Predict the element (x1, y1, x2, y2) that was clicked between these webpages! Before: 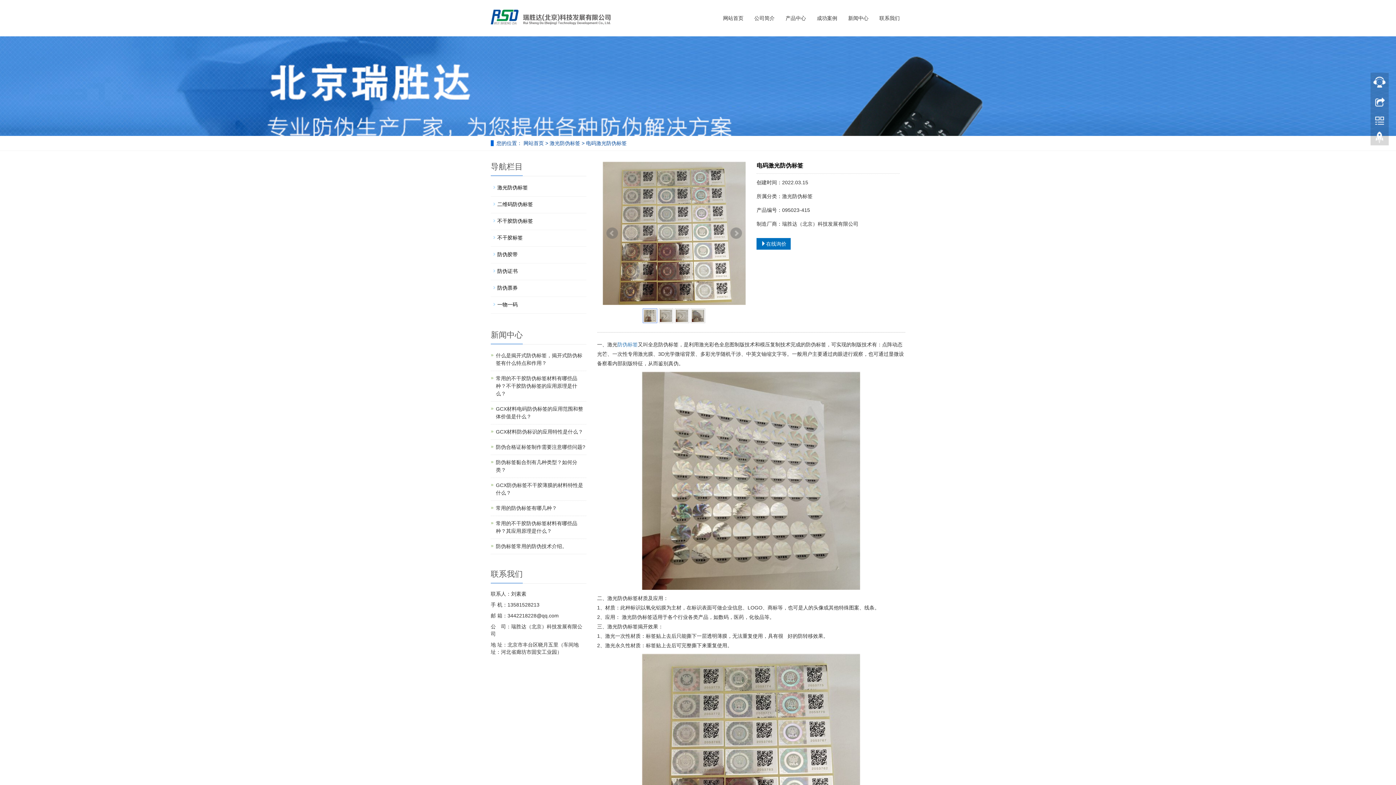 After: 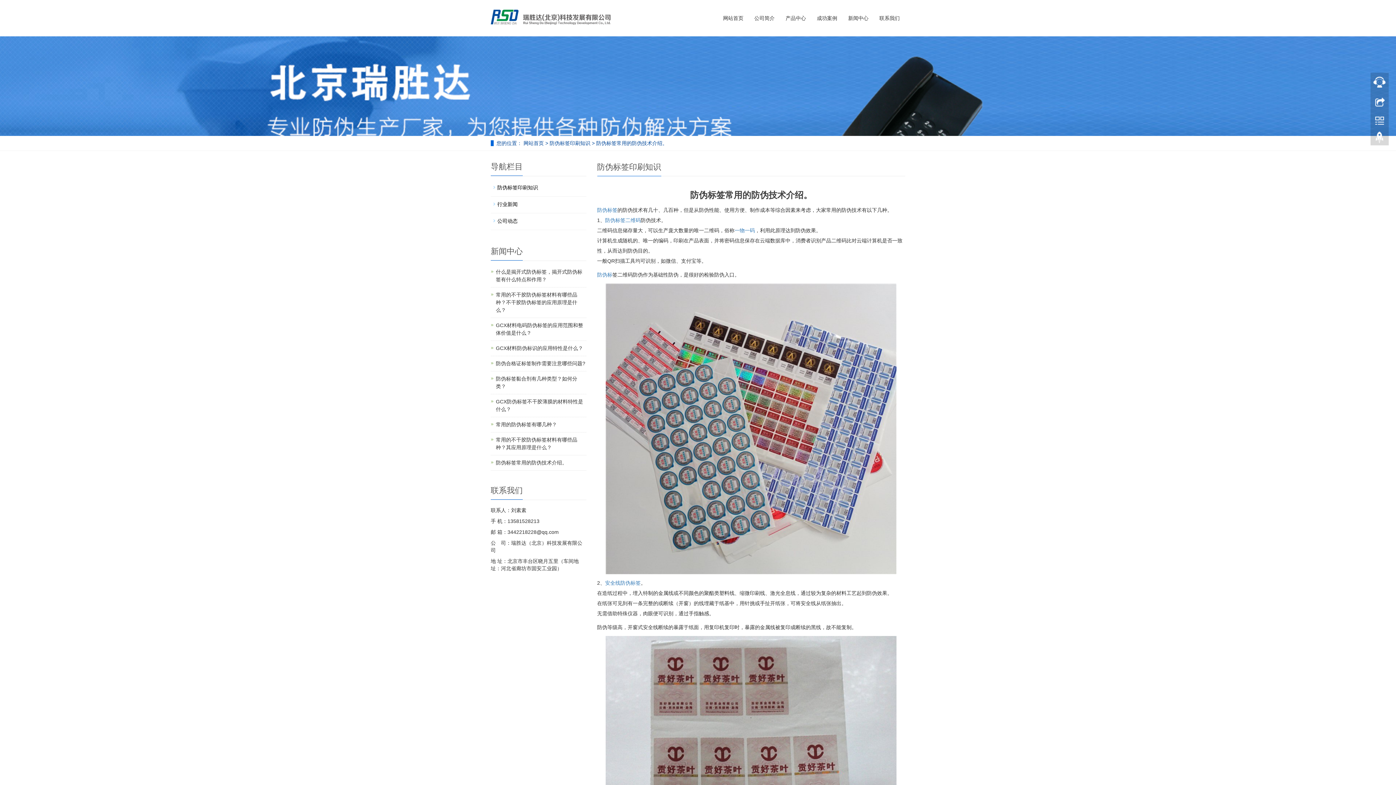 Action: bbox: (496, 543, 567, 549) label: 防伪标签常用的防伪技术介绍。